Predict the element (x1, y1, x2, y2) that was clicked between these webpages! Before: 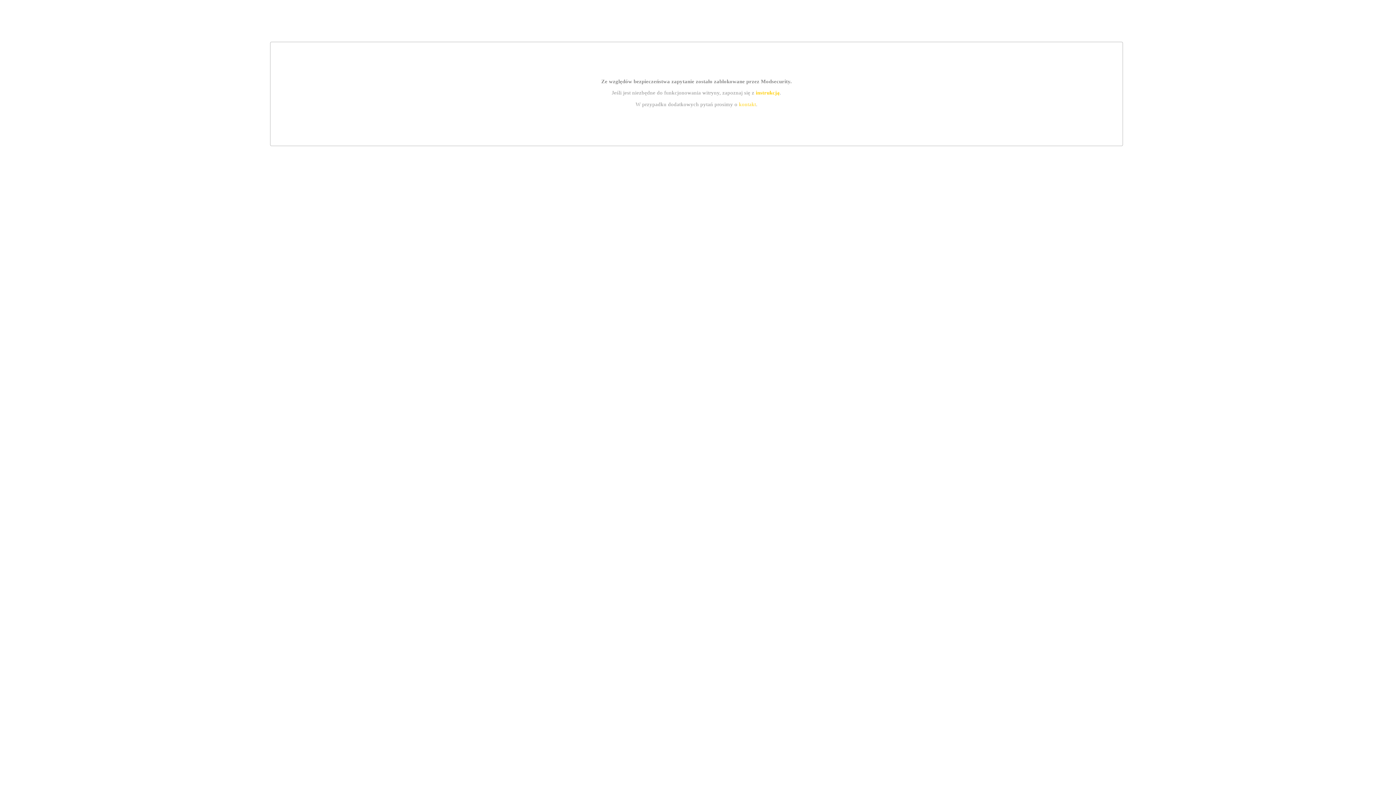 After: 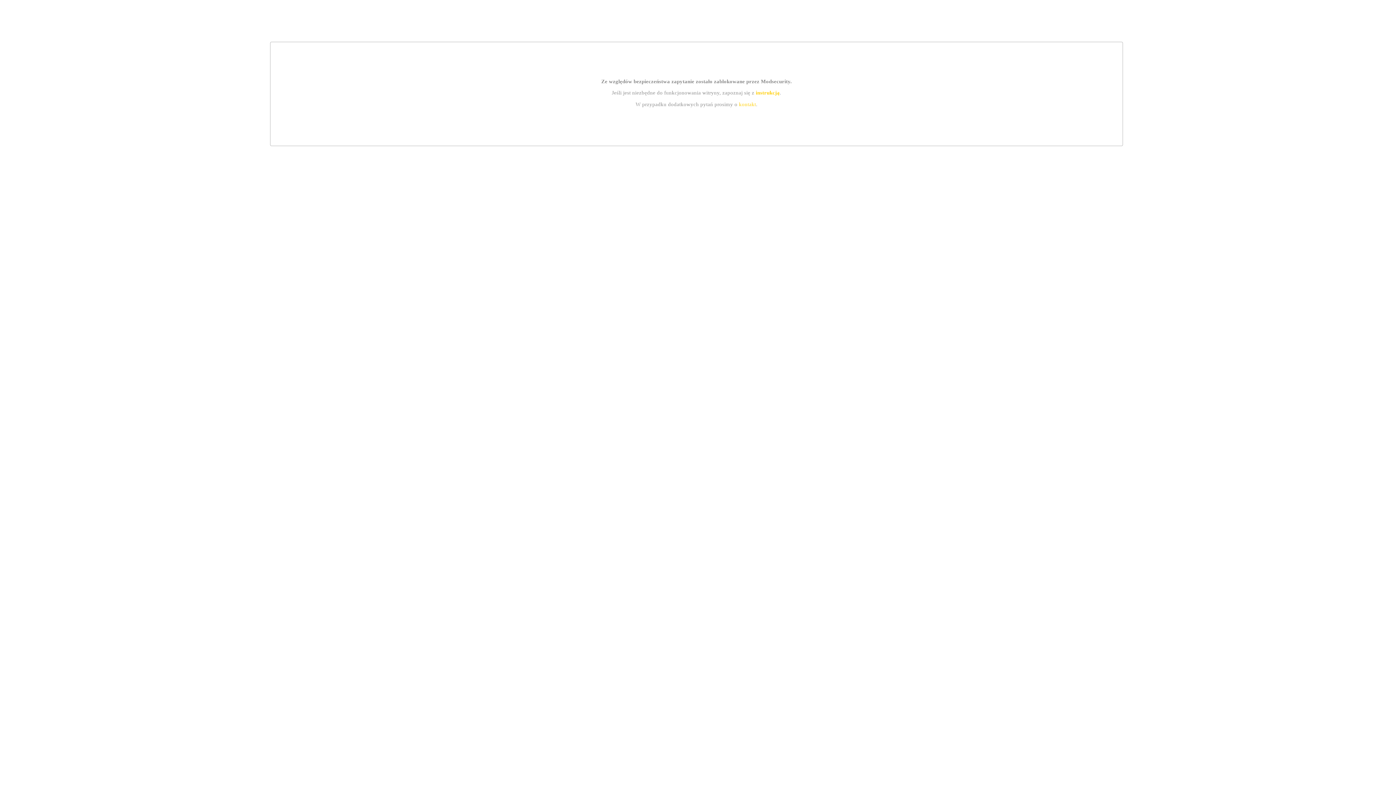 Action: label: kontakt bbox: (739, 101, 756, 107)